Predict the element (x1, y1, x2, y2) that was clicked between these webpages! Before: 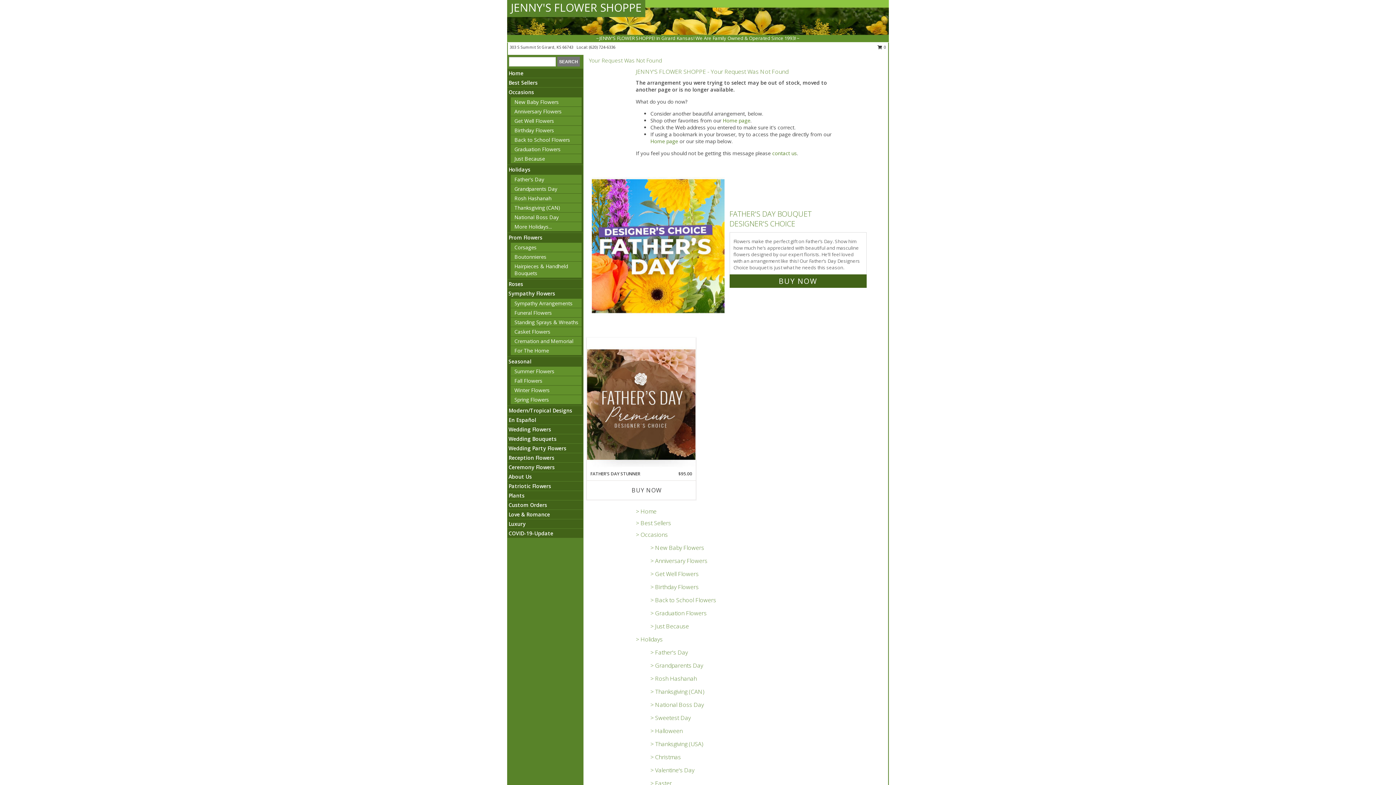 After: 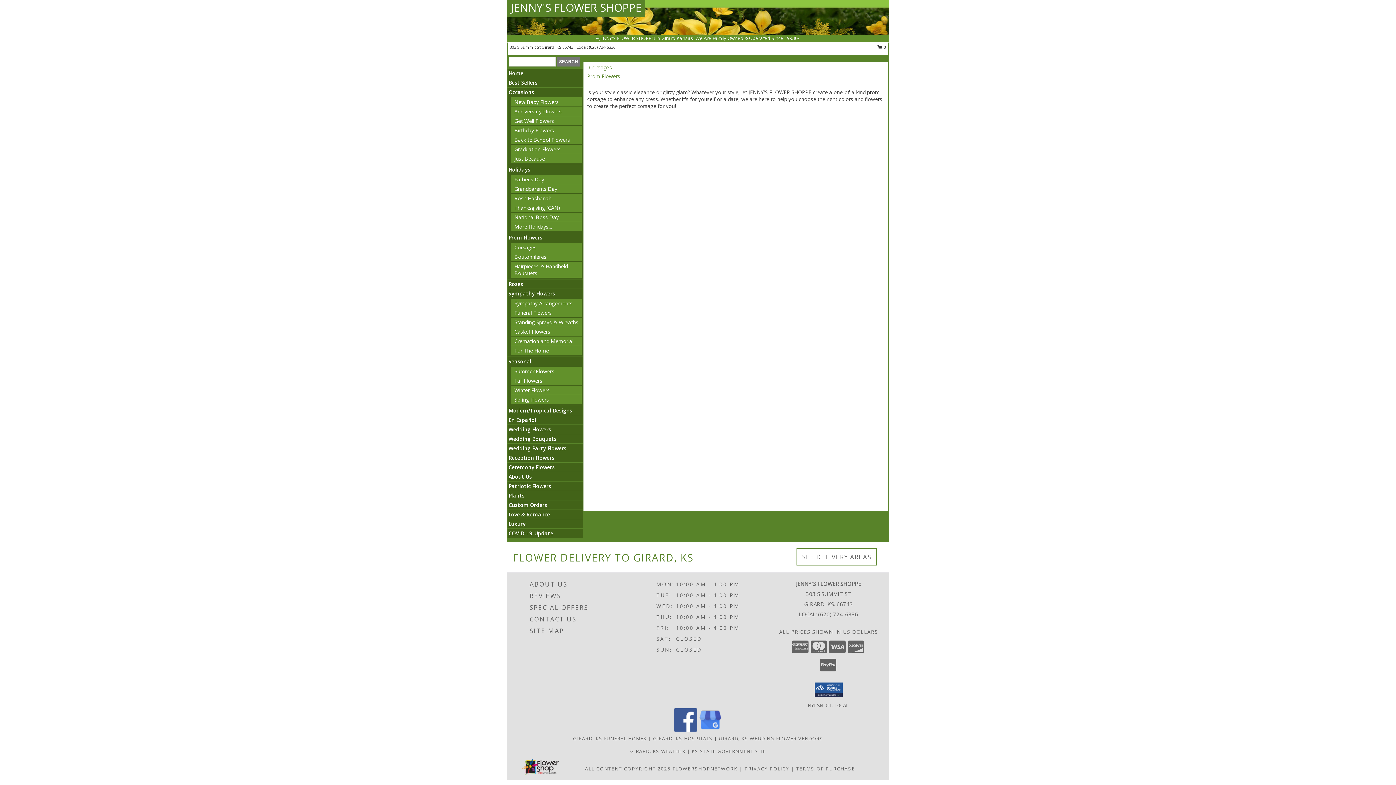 Action: label: Corsages bbox: (514, 244, 536, 250)